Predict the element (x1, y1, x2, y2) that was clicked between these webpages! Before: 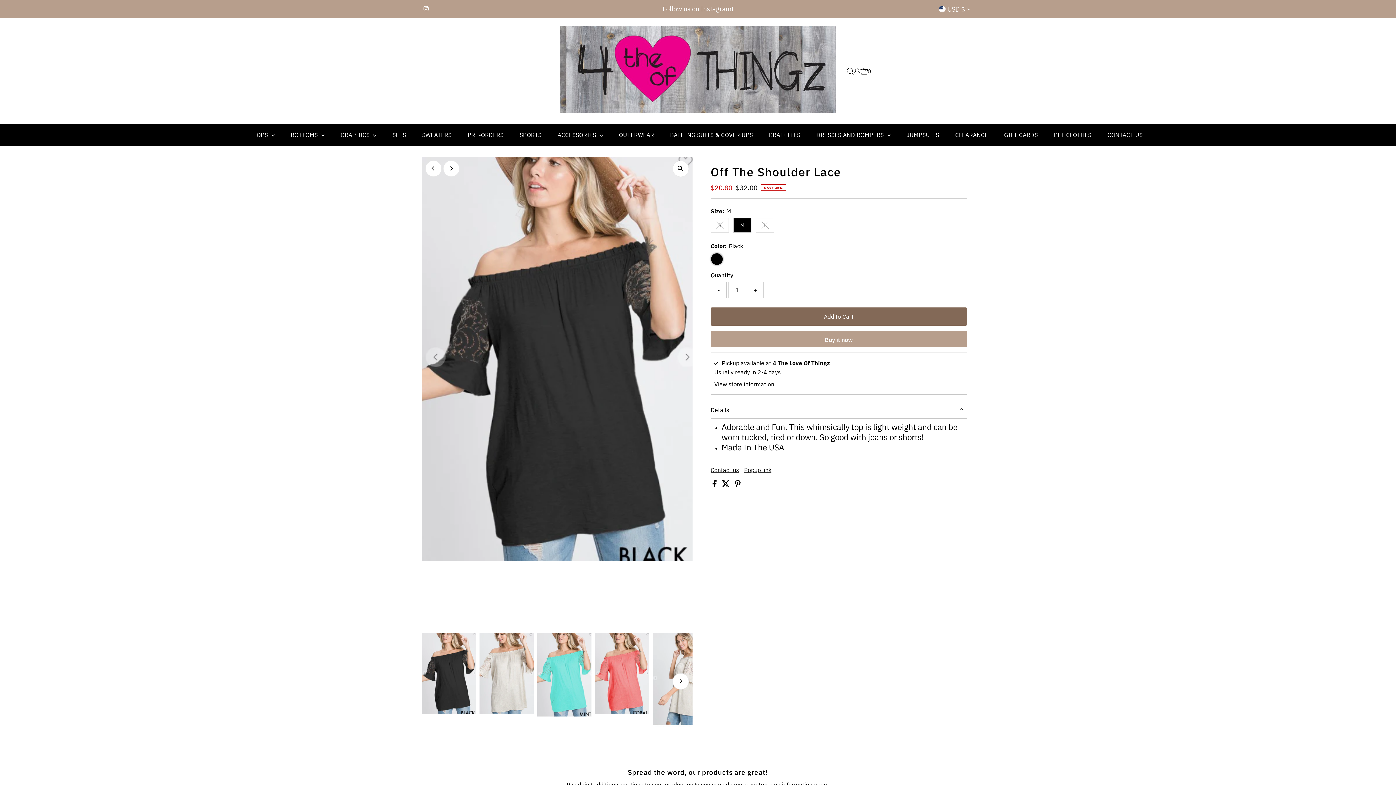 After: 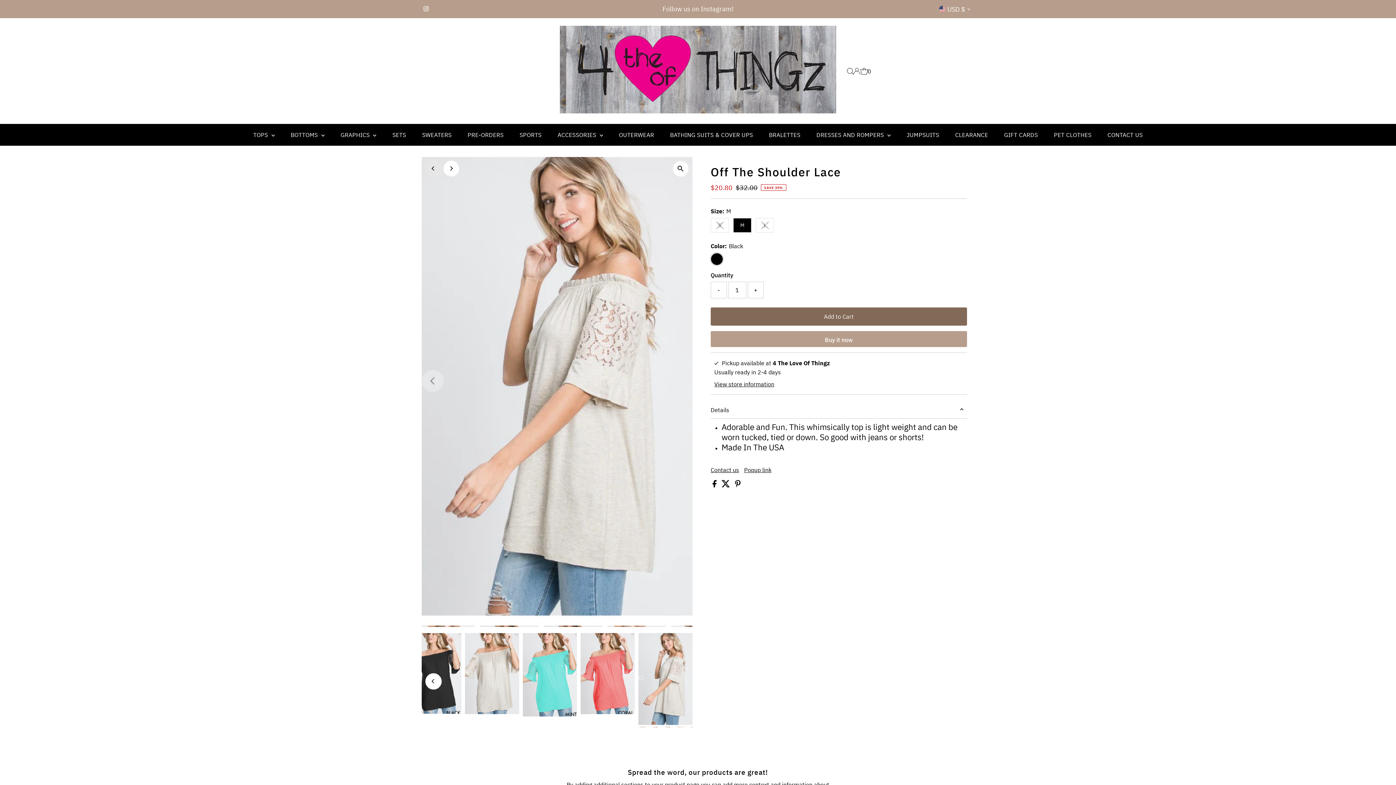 Action: bbox: (425, 160, 441, 176) label: Previous